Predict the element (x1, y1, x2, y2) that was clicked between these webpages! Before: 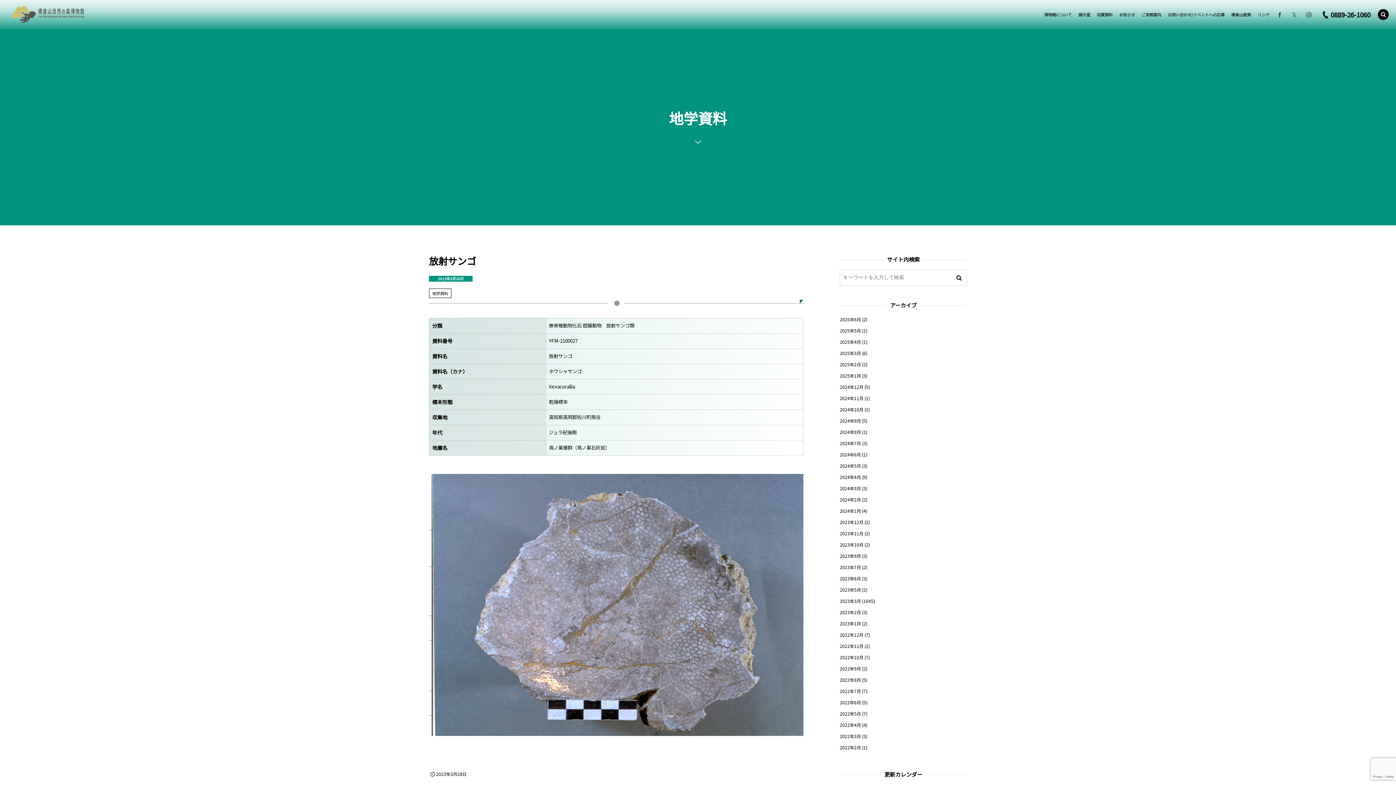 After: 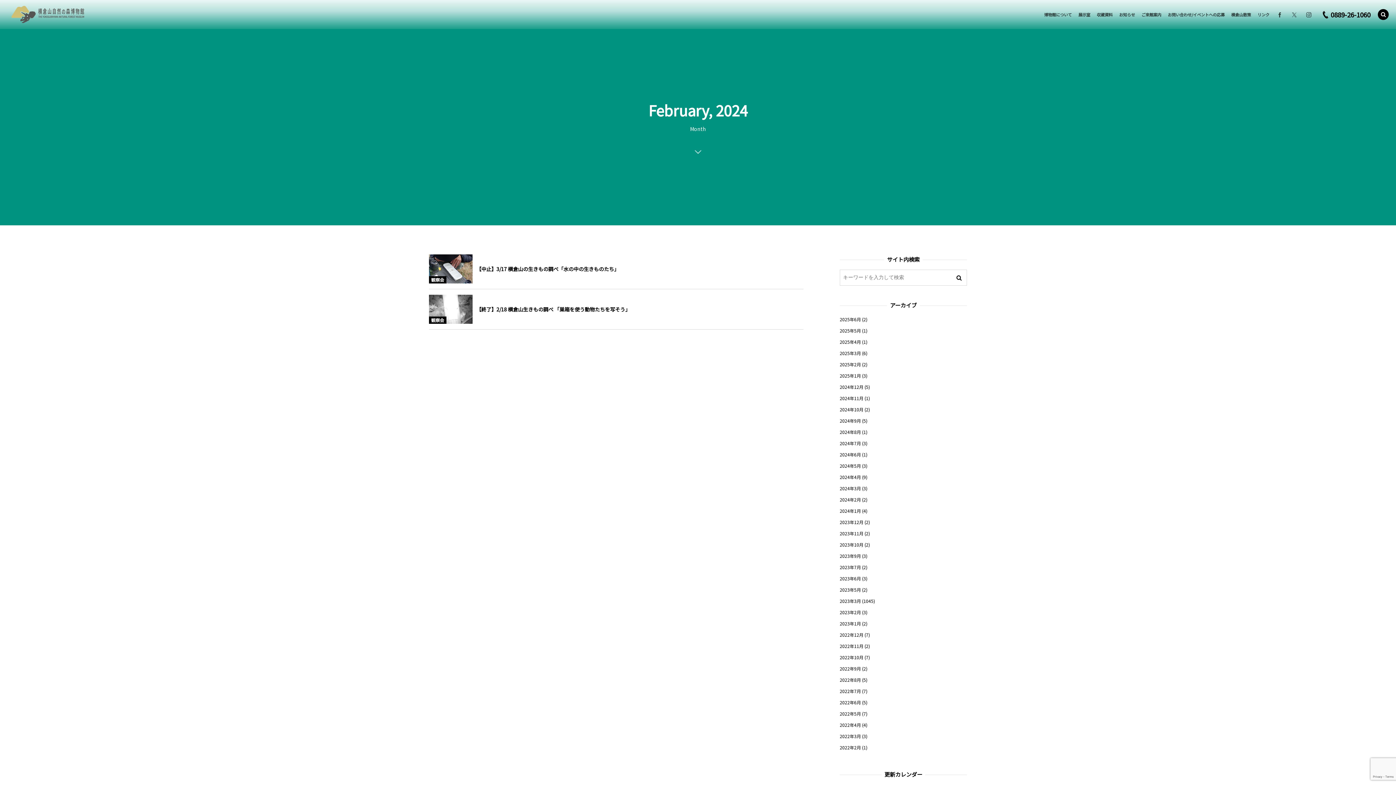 Action: bbox: (840, 496, 861, 502) label: 2024年2月